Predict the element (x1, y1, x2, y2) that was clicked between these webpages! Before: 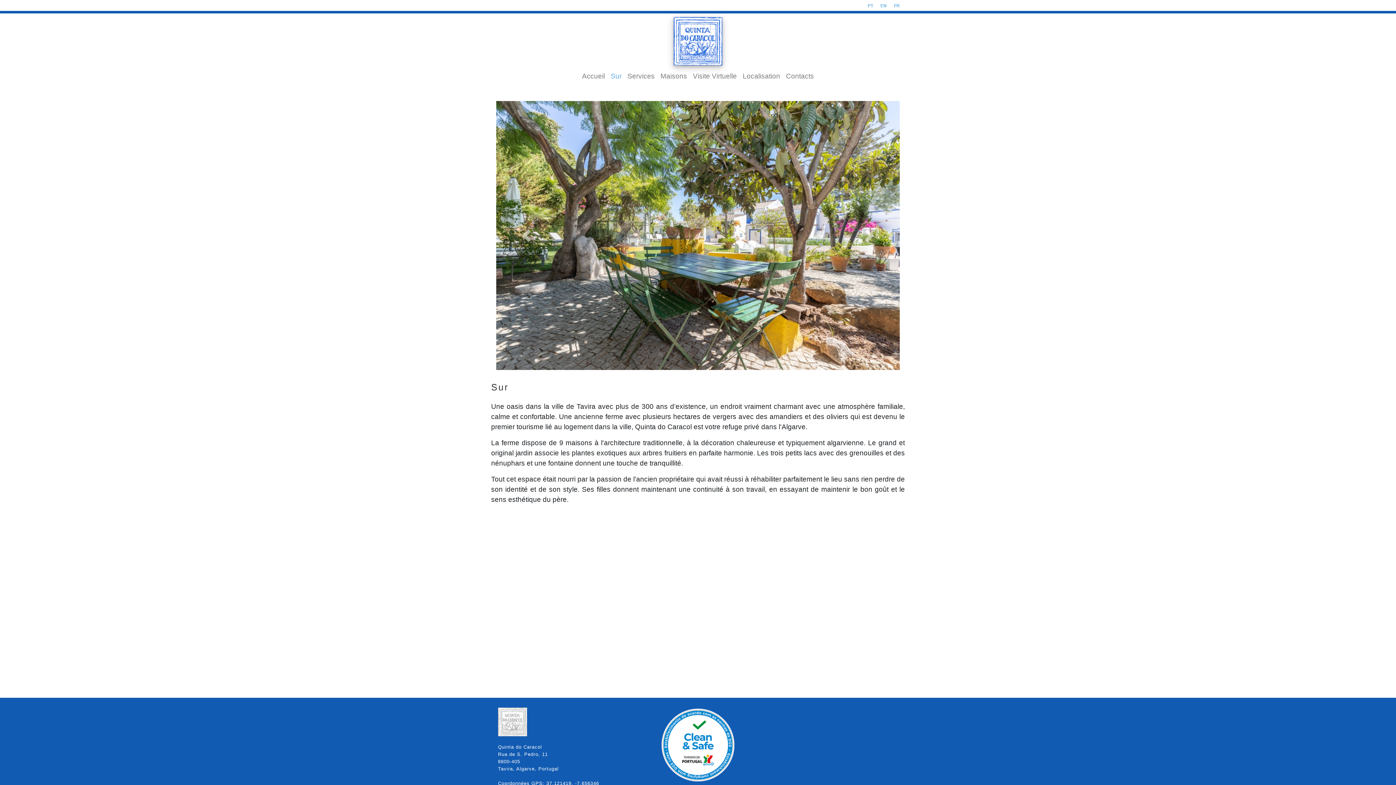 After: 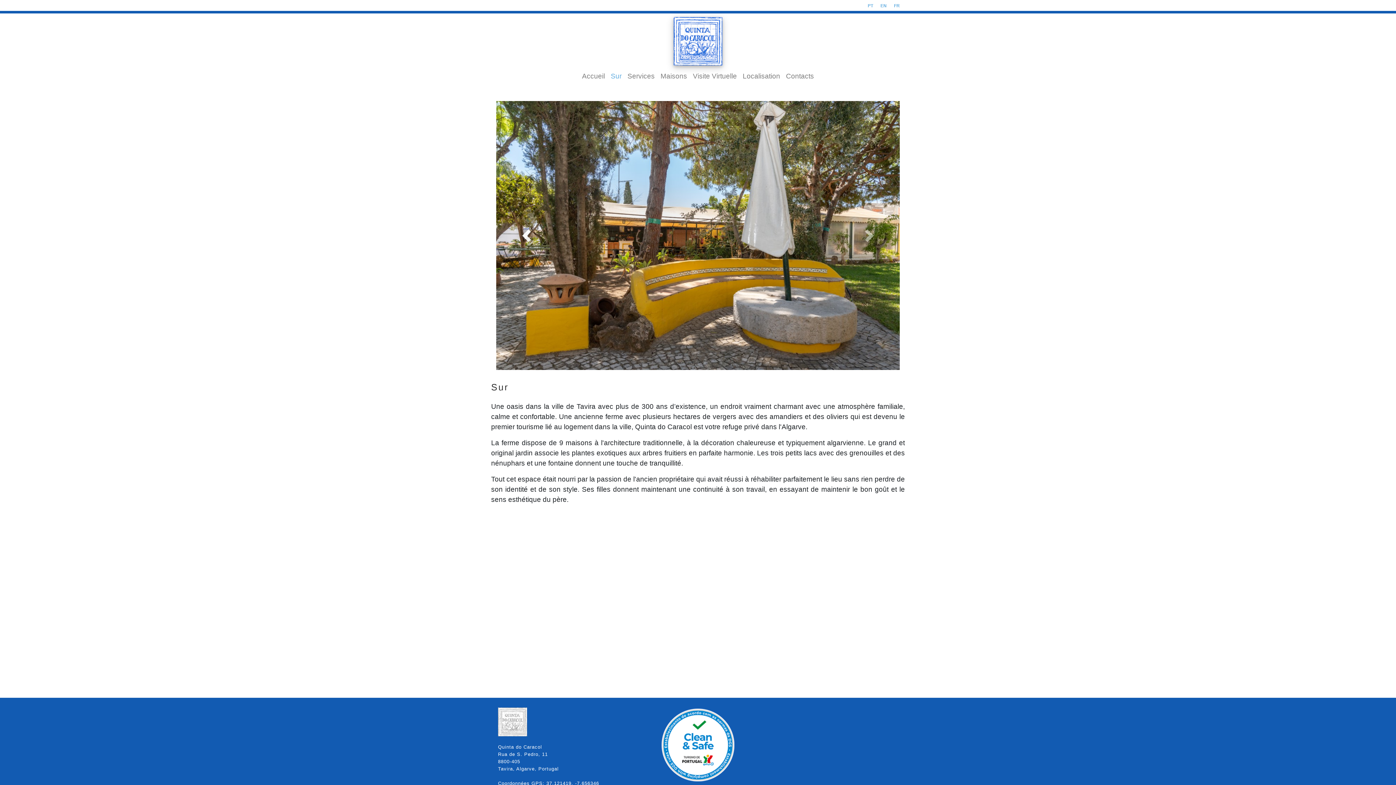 Action: bbox: (496, 101, 556, 370) label: Previous